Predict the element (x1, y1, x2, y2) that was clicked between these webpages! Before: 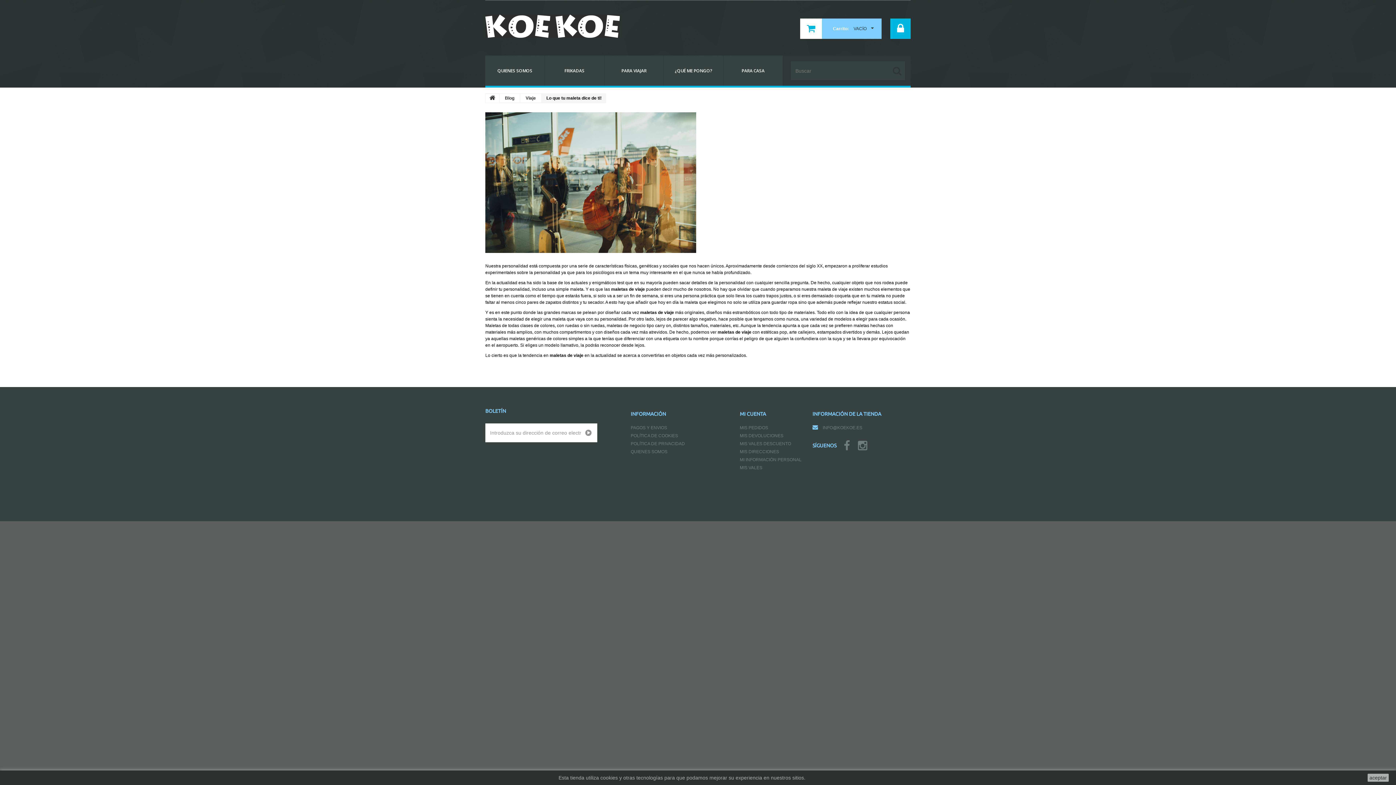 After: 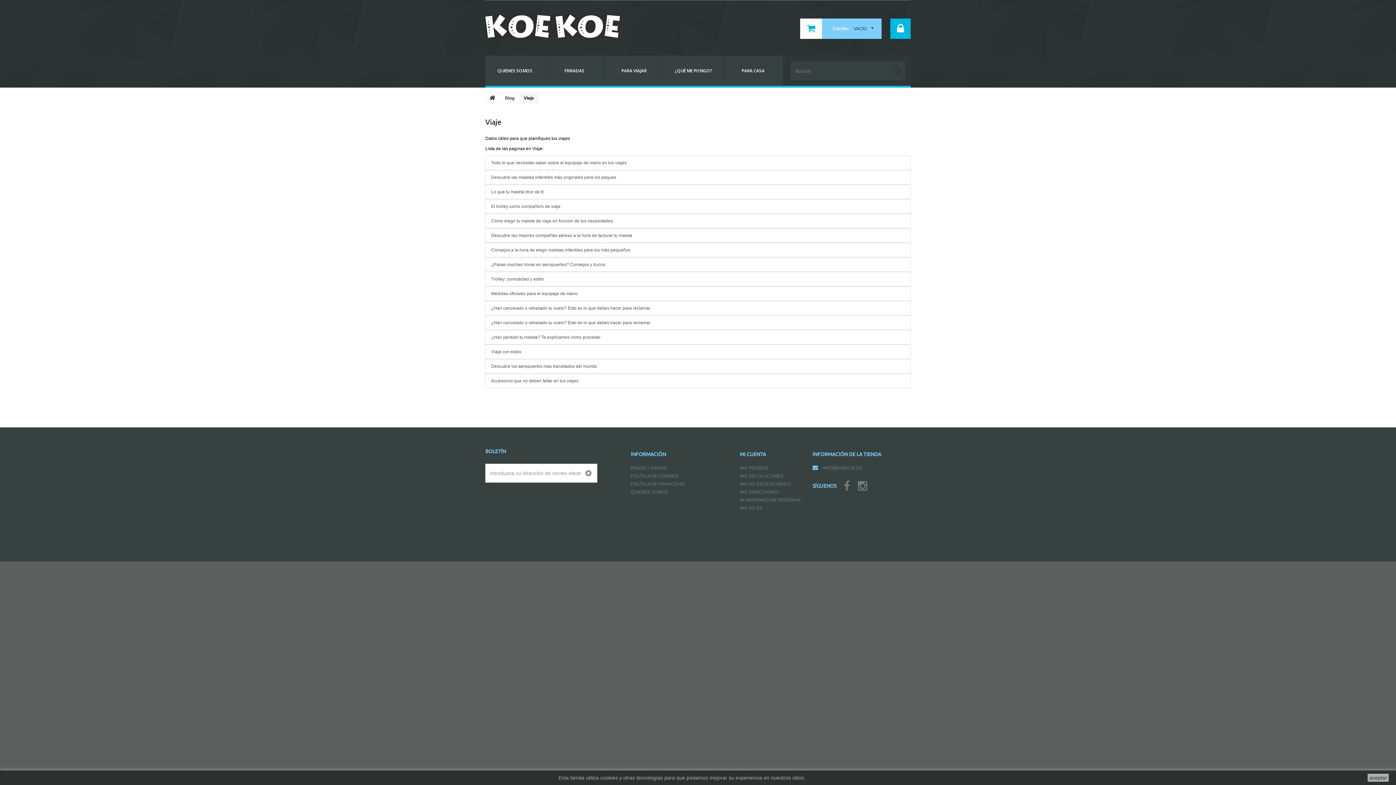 Action: bbox: (520, 93, 541, 102) label: Viaje